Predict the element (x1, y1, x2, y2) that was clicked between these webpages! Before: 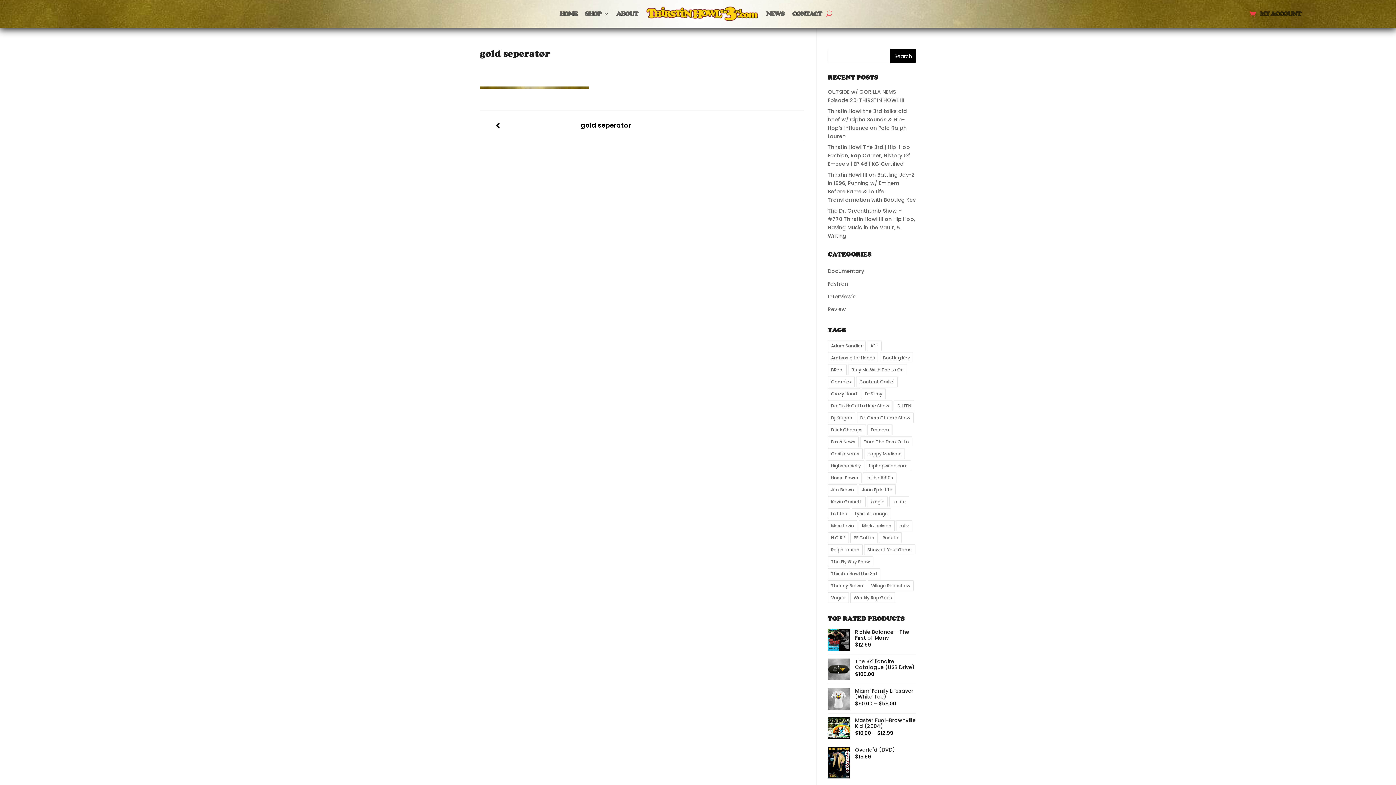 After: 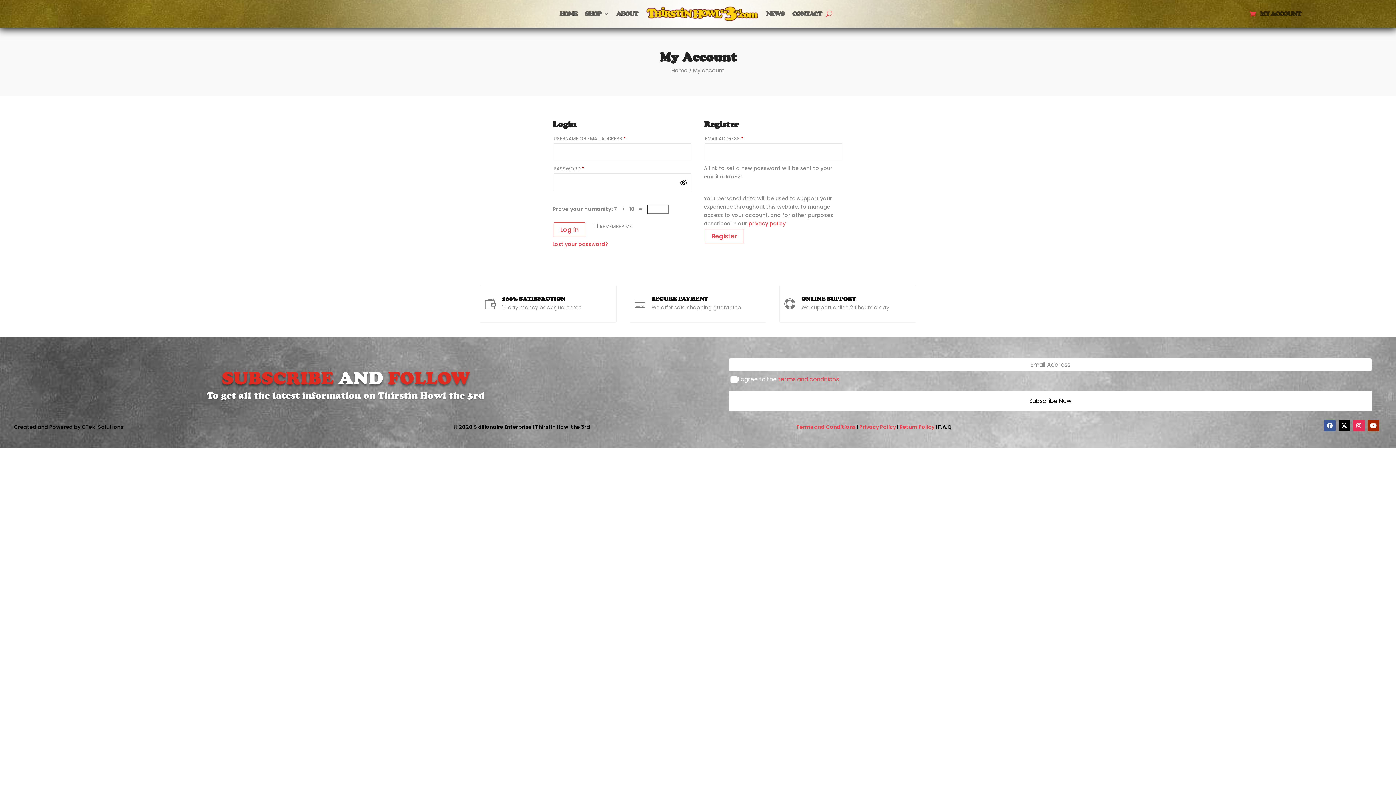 Action: label: MY ACCOUNT bbox: (1260, 11, 1301, 19)